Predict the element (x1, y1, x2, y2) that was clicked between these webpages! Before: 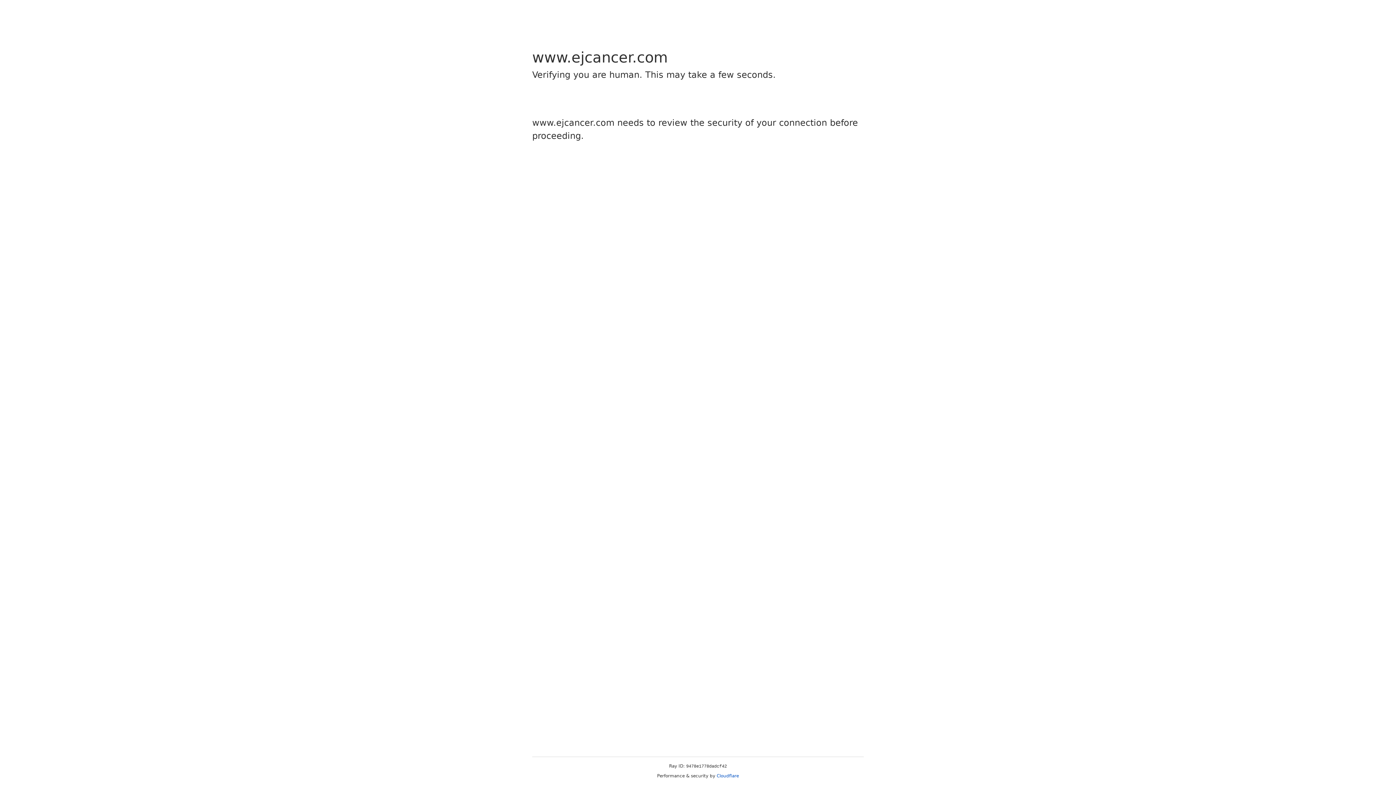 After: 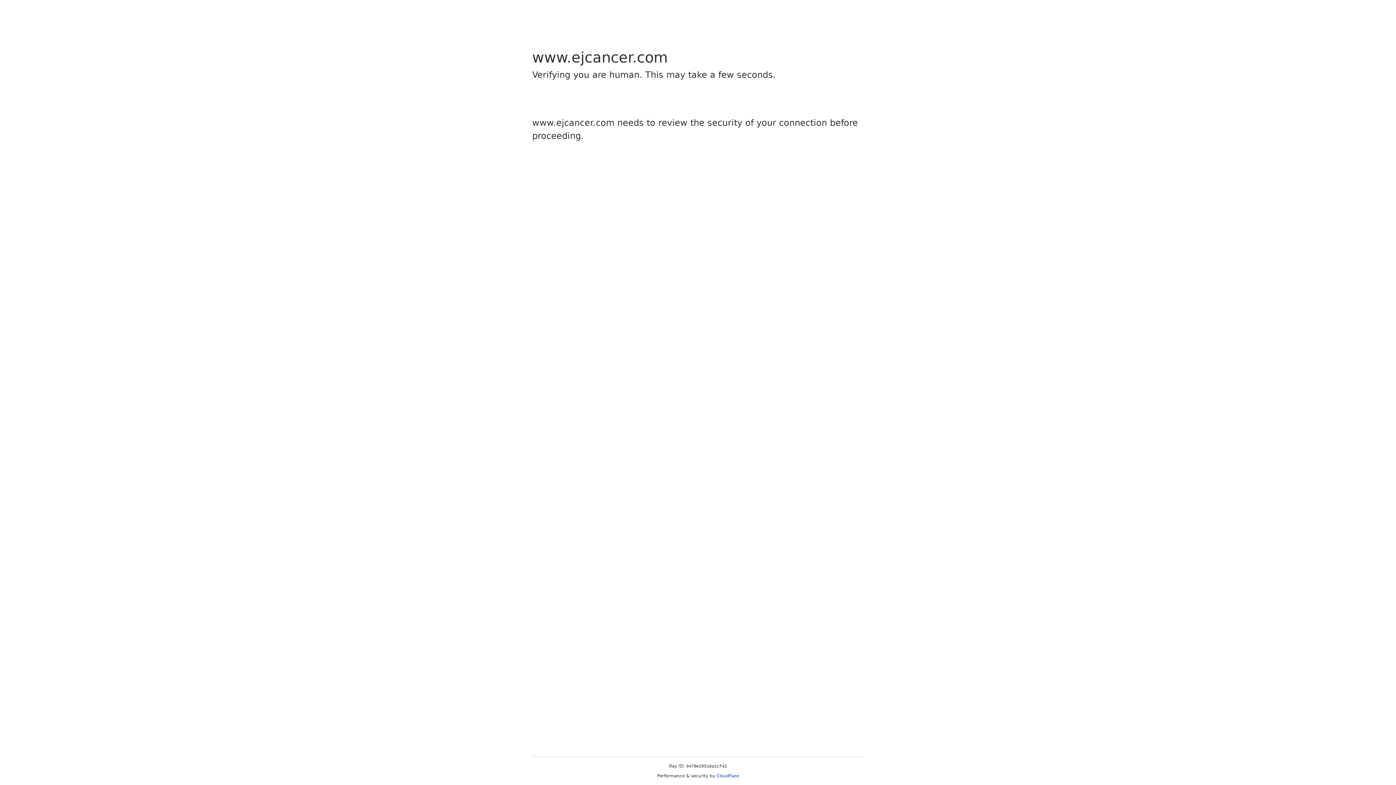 Action: bbox: (716, 773, 739, 778) label: Cloudflare